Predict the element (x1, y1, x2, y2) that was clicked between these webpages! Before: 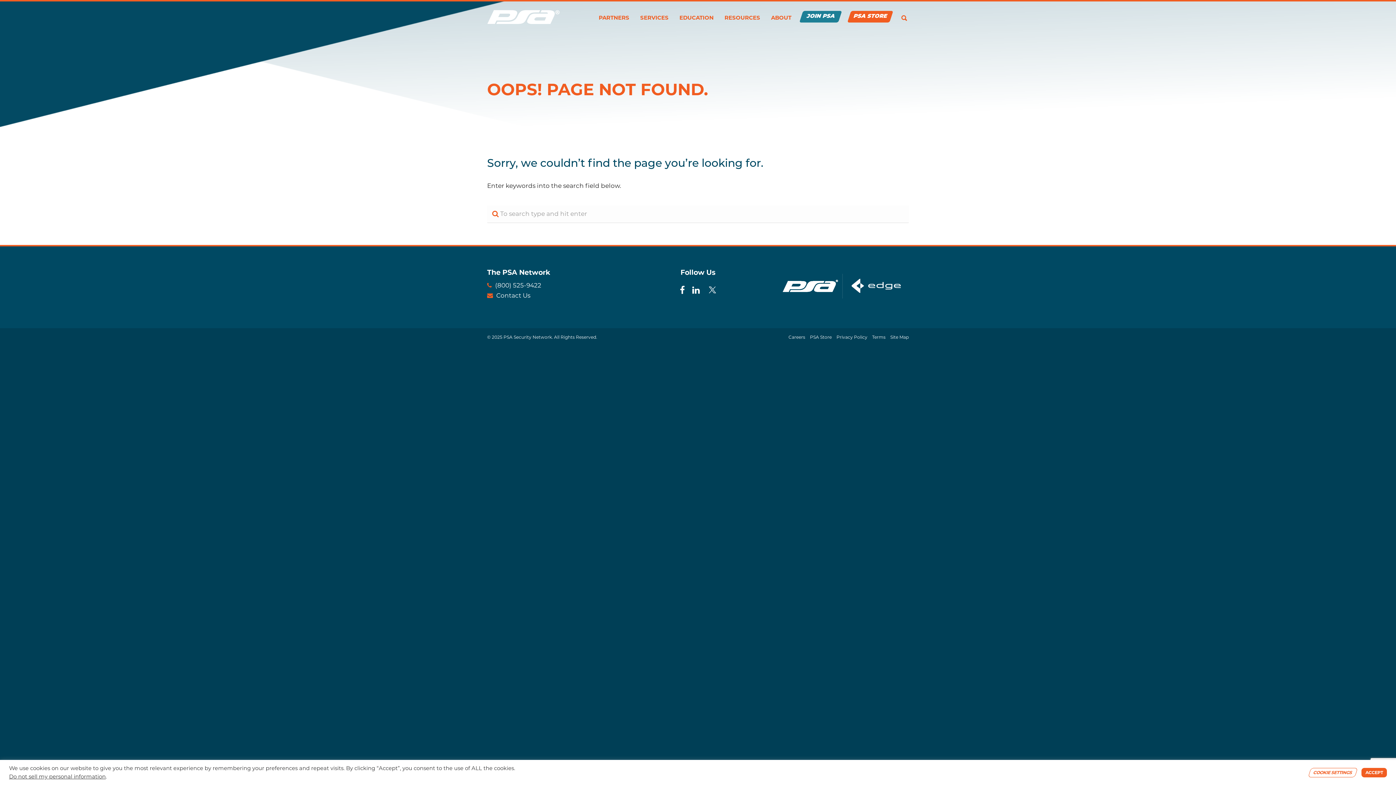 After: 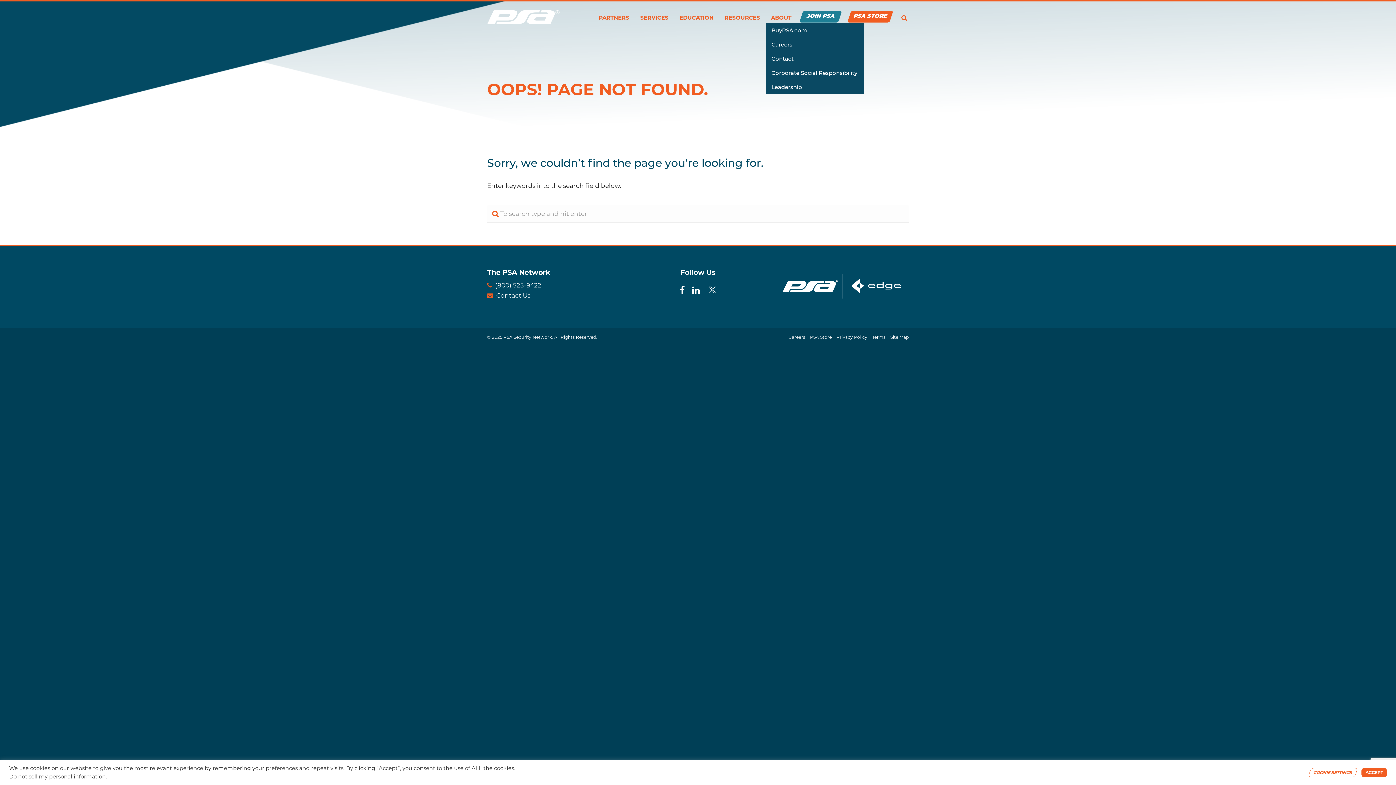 Action: bbox: (765, 14, 797, 21) label: ABOUT